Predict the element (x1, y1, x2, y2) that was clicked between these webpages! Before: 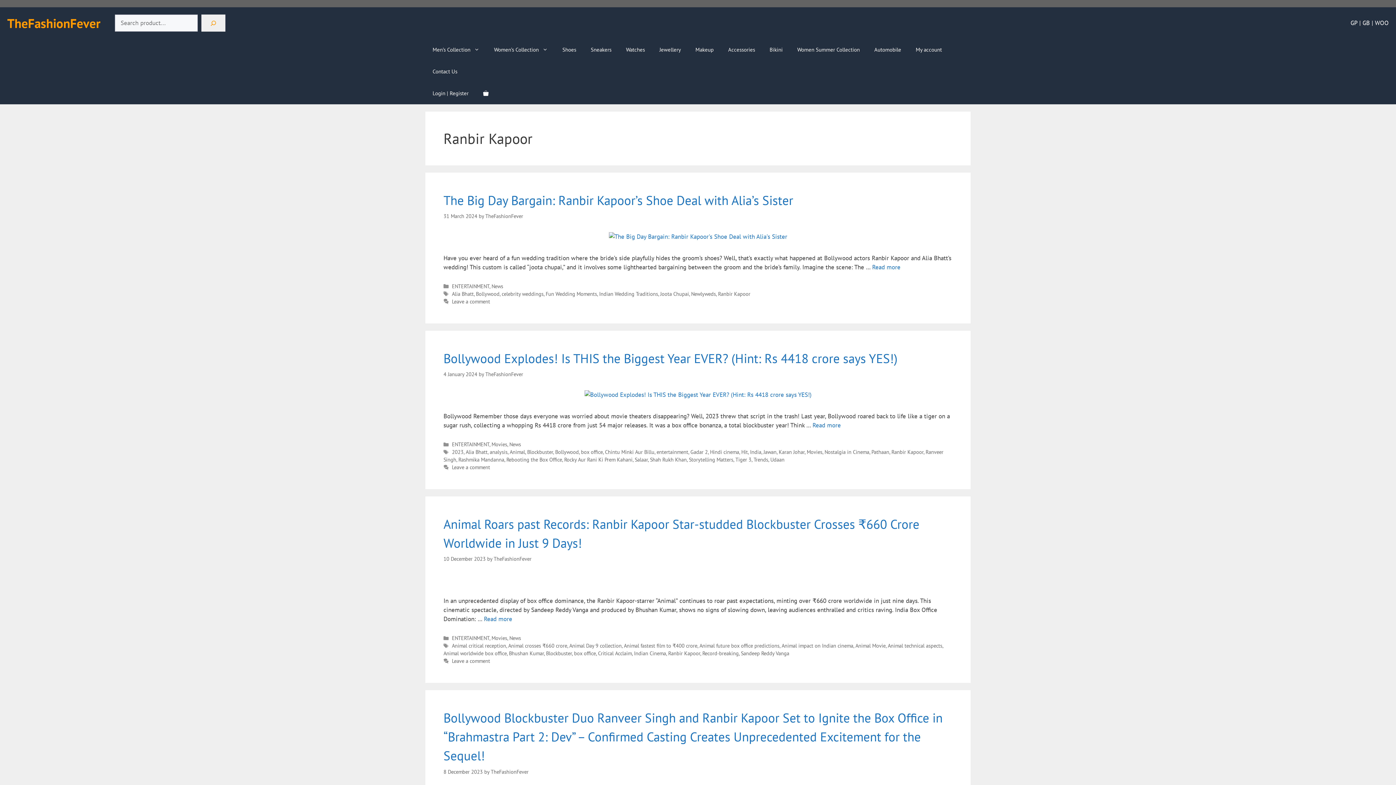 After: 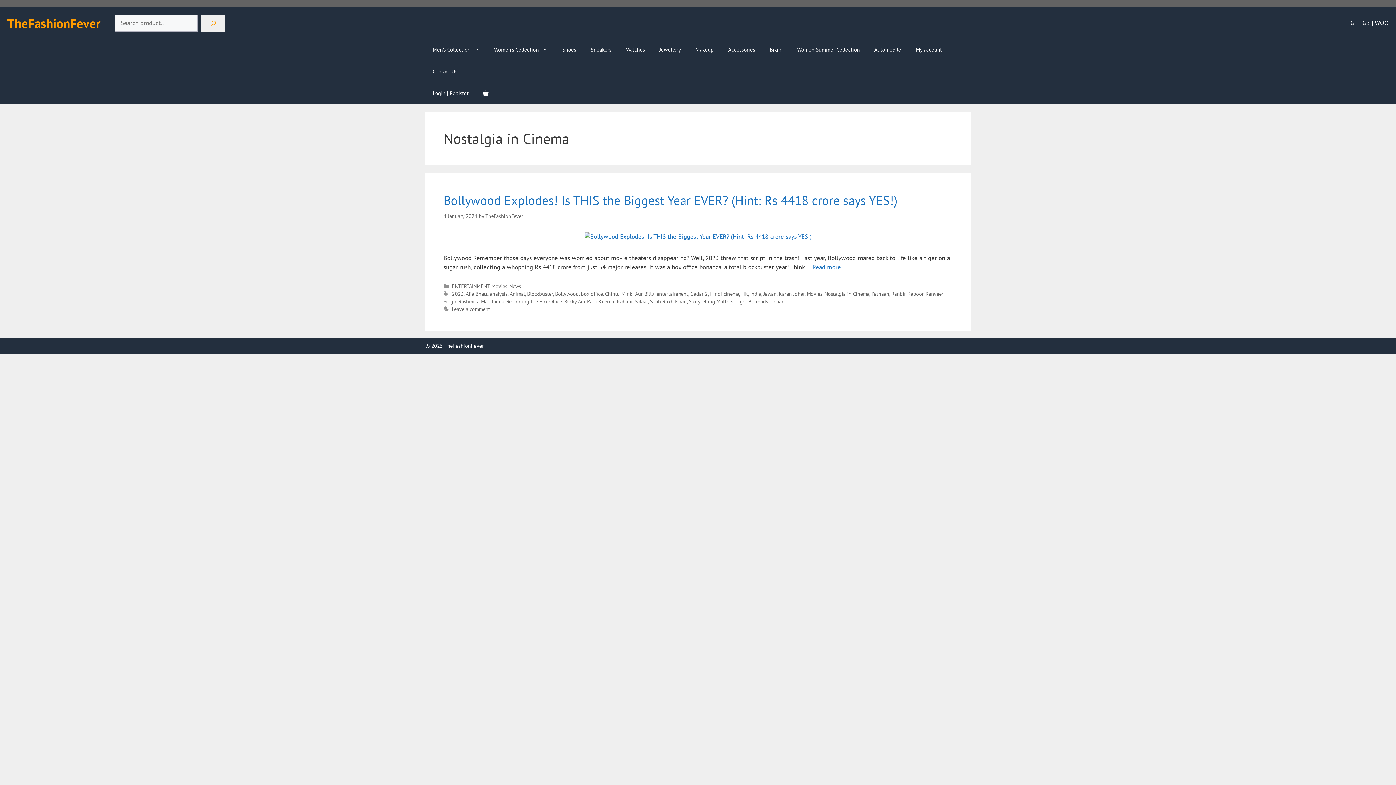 Action: bbox: (824, 448, 869, 455) label: Nostalgia in Cinema